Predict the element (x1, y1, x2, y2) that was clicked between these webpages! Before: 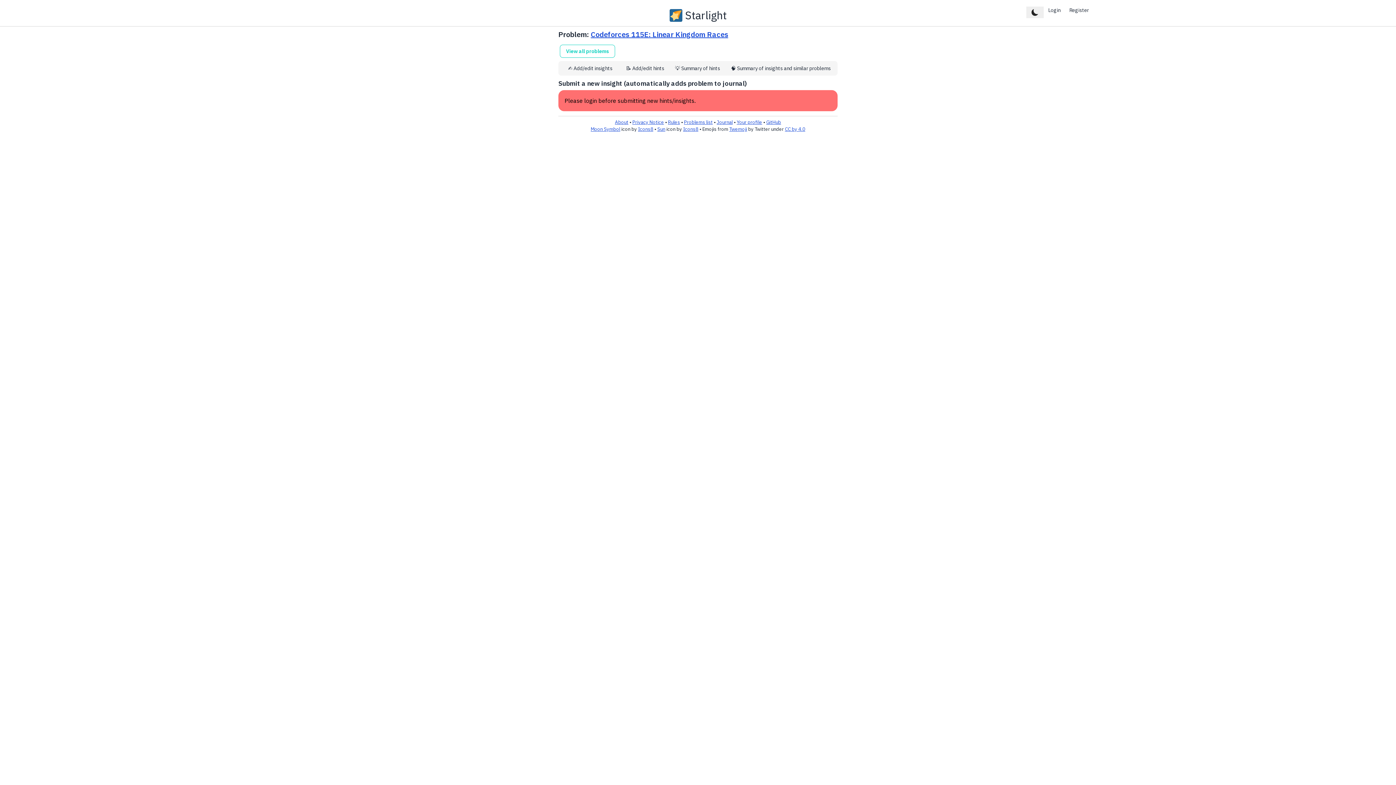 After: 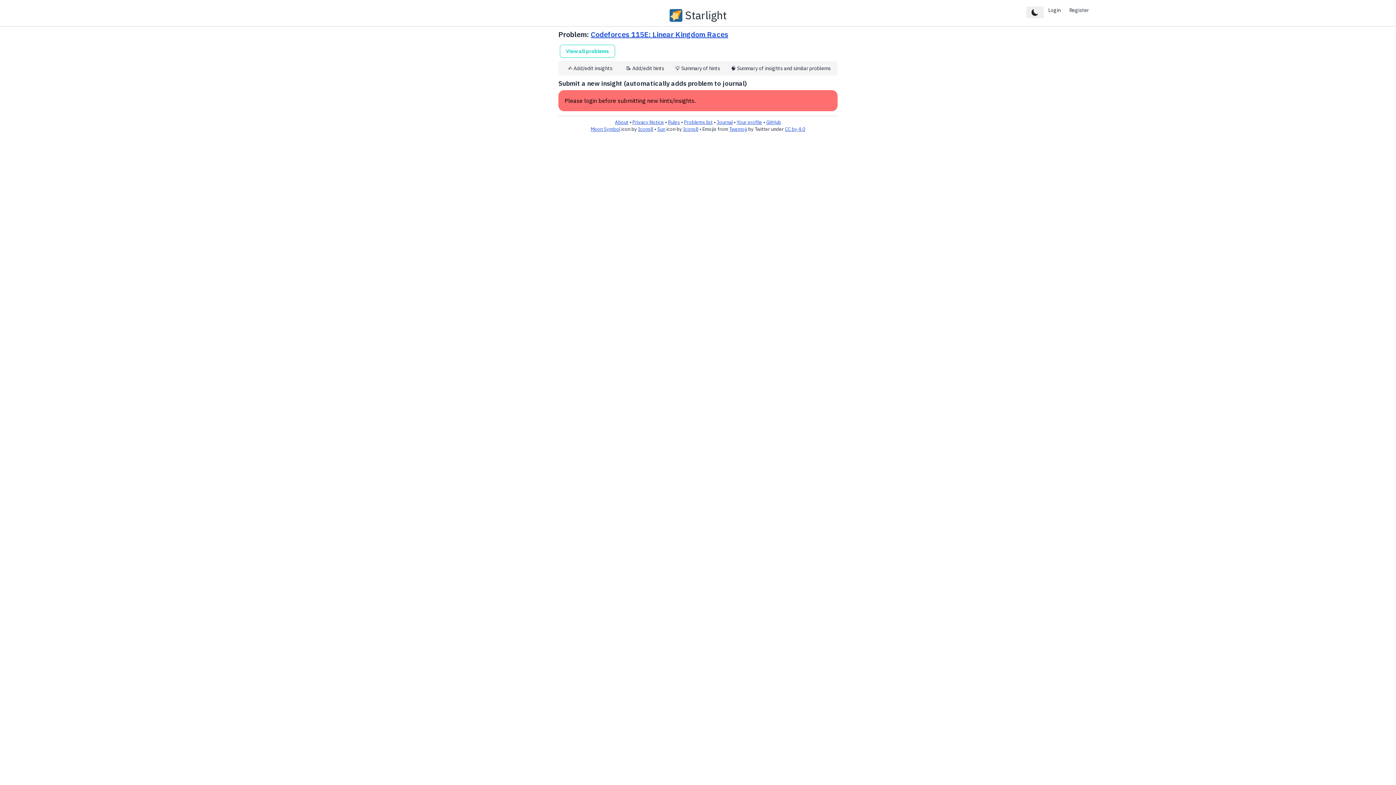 Action: bbox: (560, 62, 620, 74) label: ✍️ Add/edit insights